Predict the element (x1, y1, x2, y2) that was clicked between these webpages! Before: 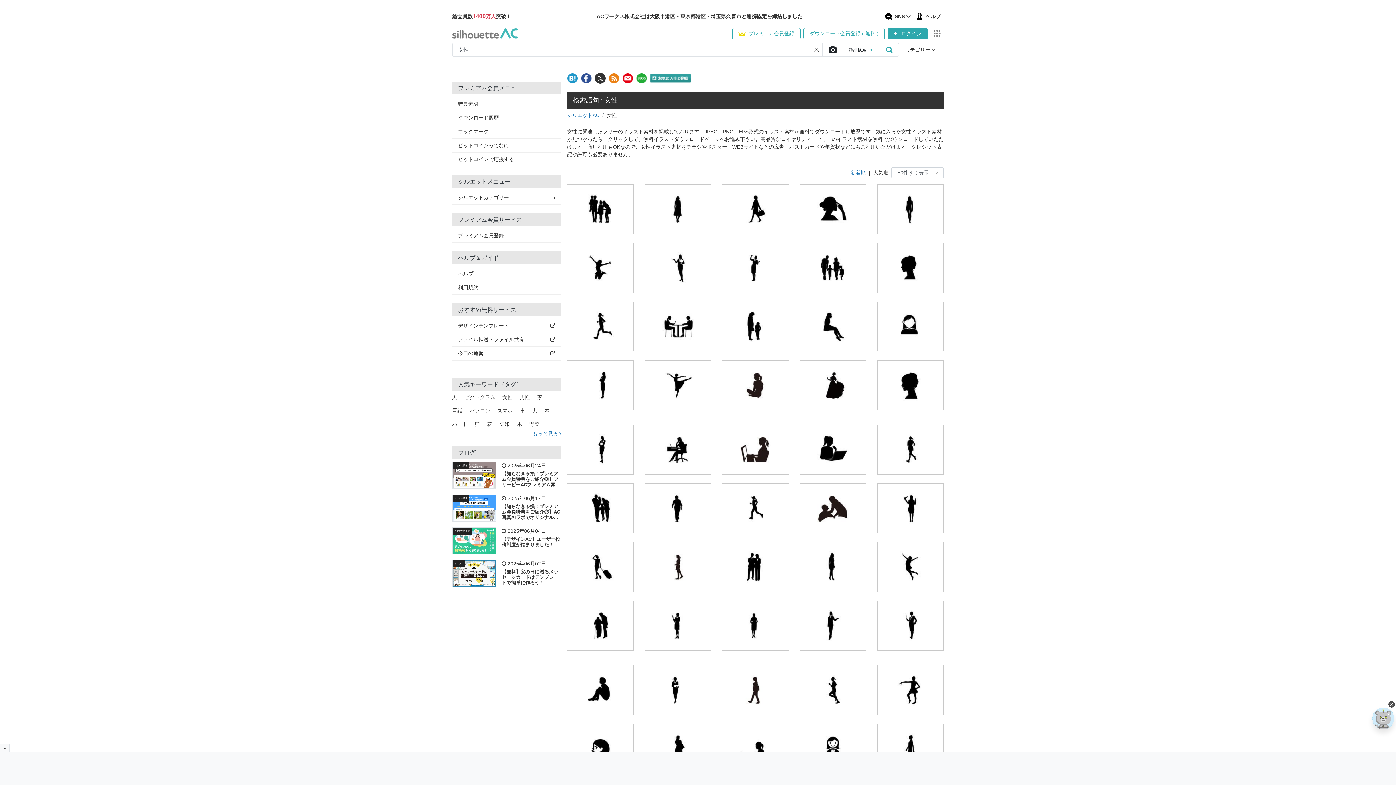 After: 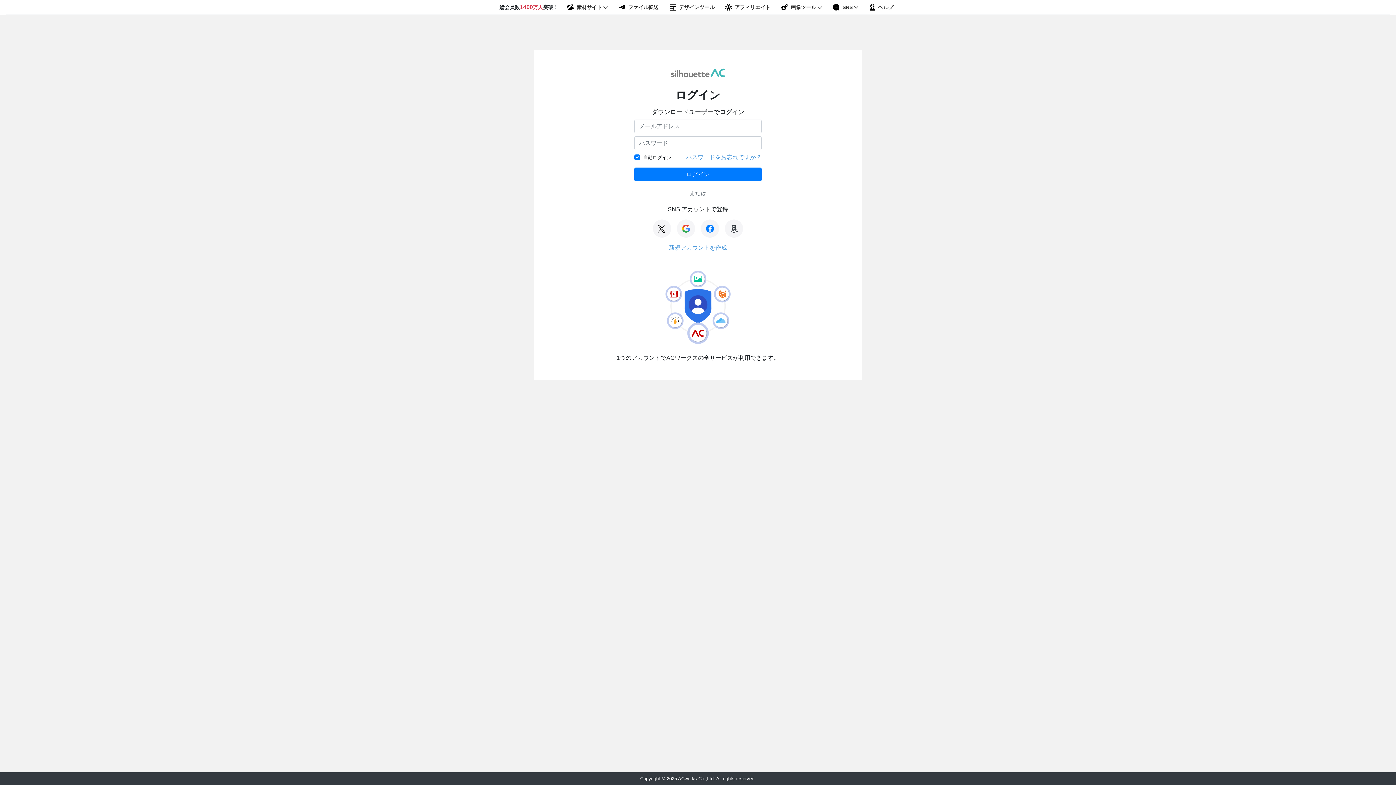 Action: label: ログイン bbox: (888, 27, 928, 39)